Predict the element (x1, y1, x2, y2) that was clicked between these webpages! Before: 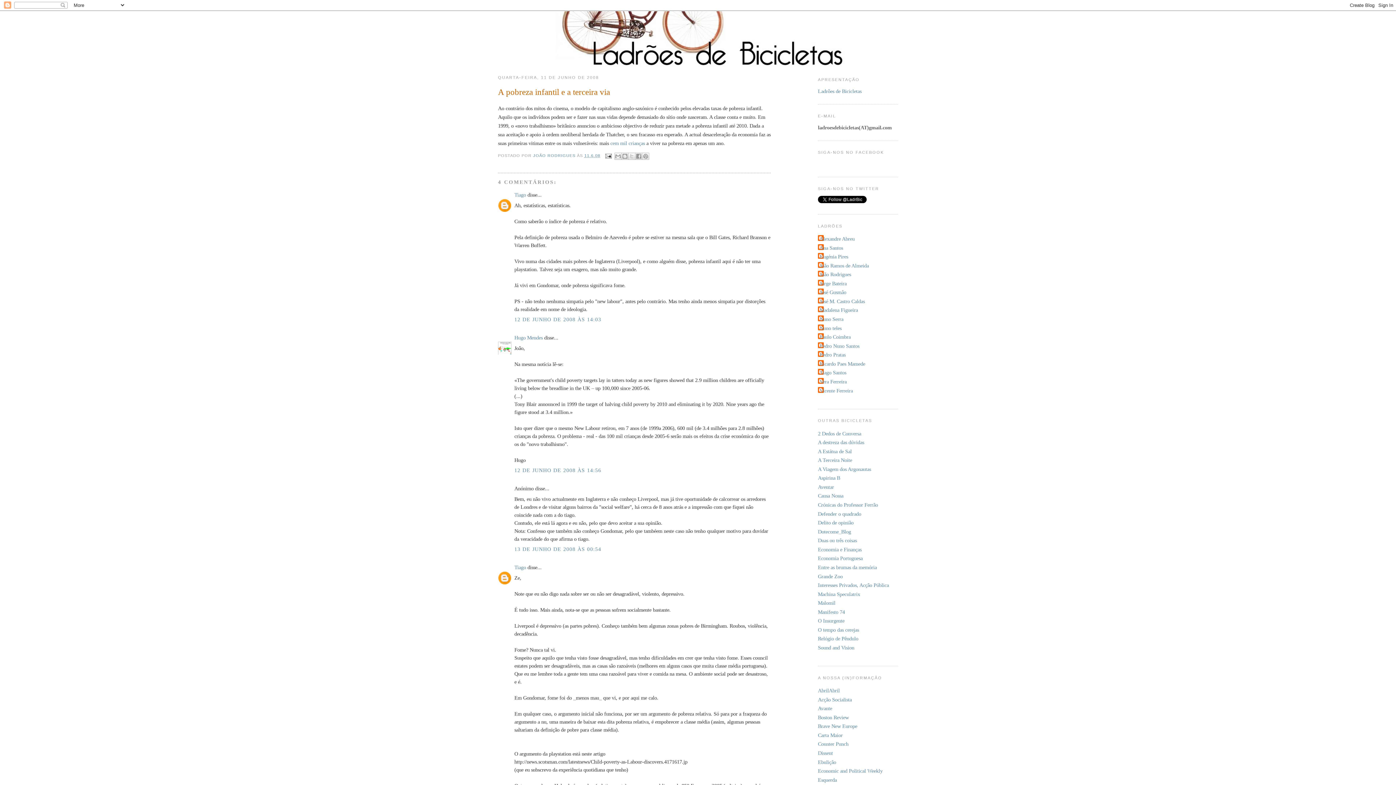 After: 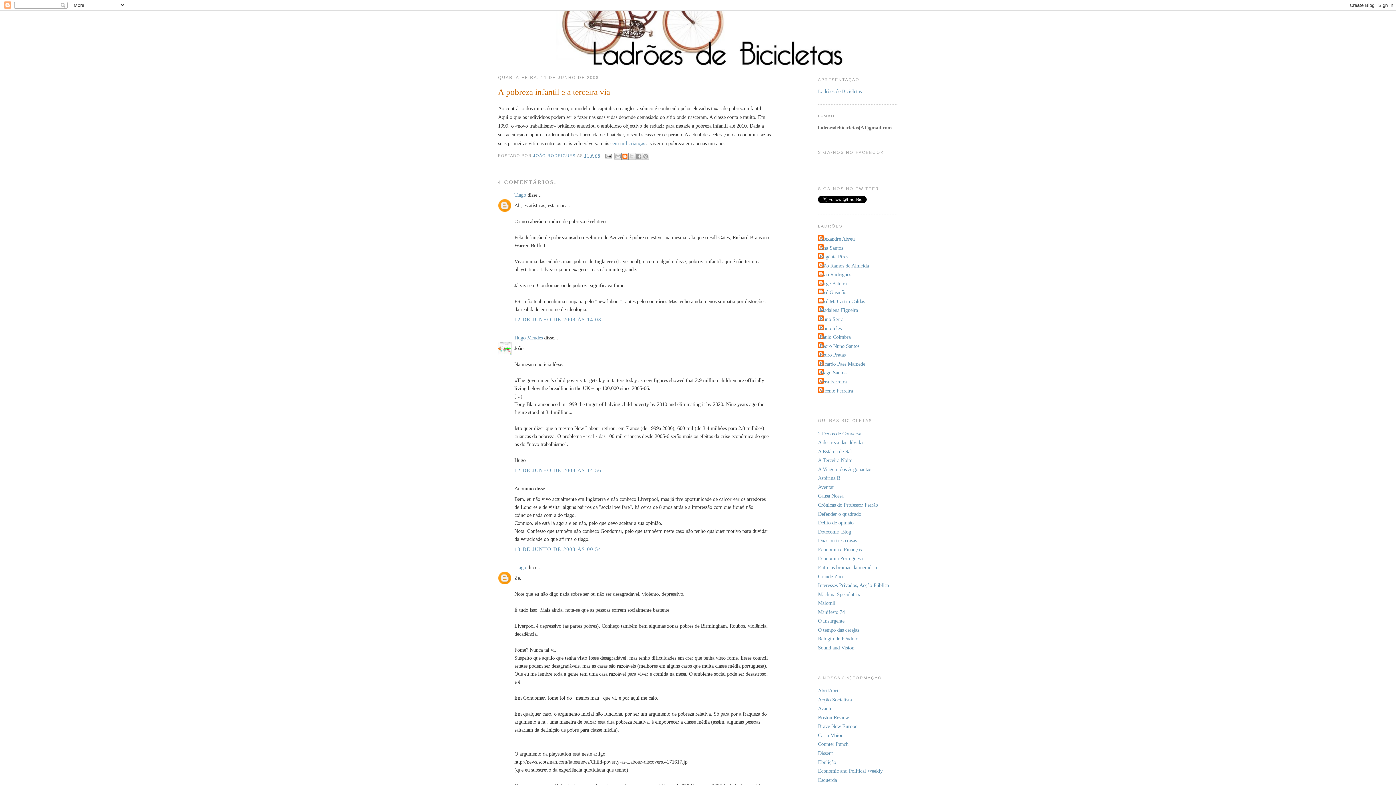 Action: bbox: (621, 152, 628, 159) label: DÊ A SUA OPINIÃO!